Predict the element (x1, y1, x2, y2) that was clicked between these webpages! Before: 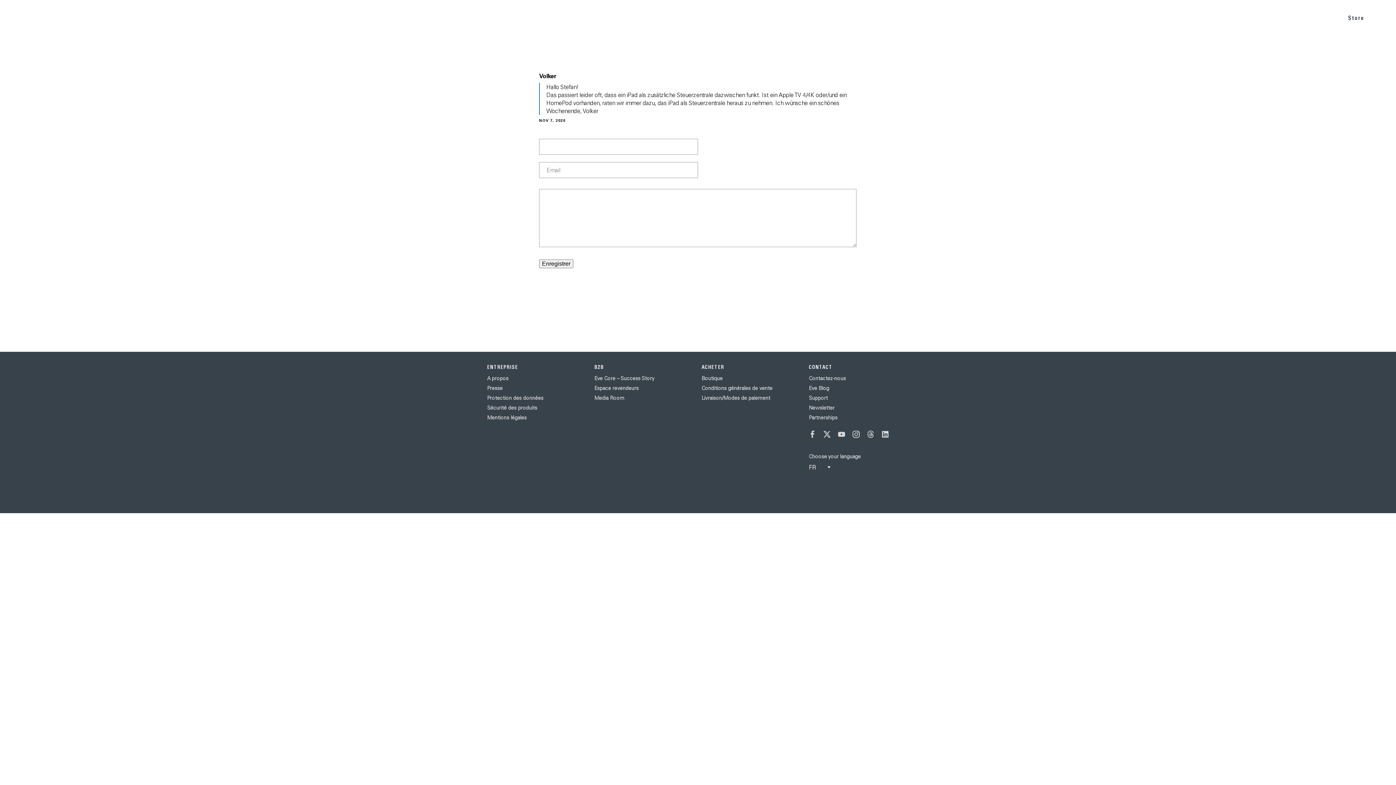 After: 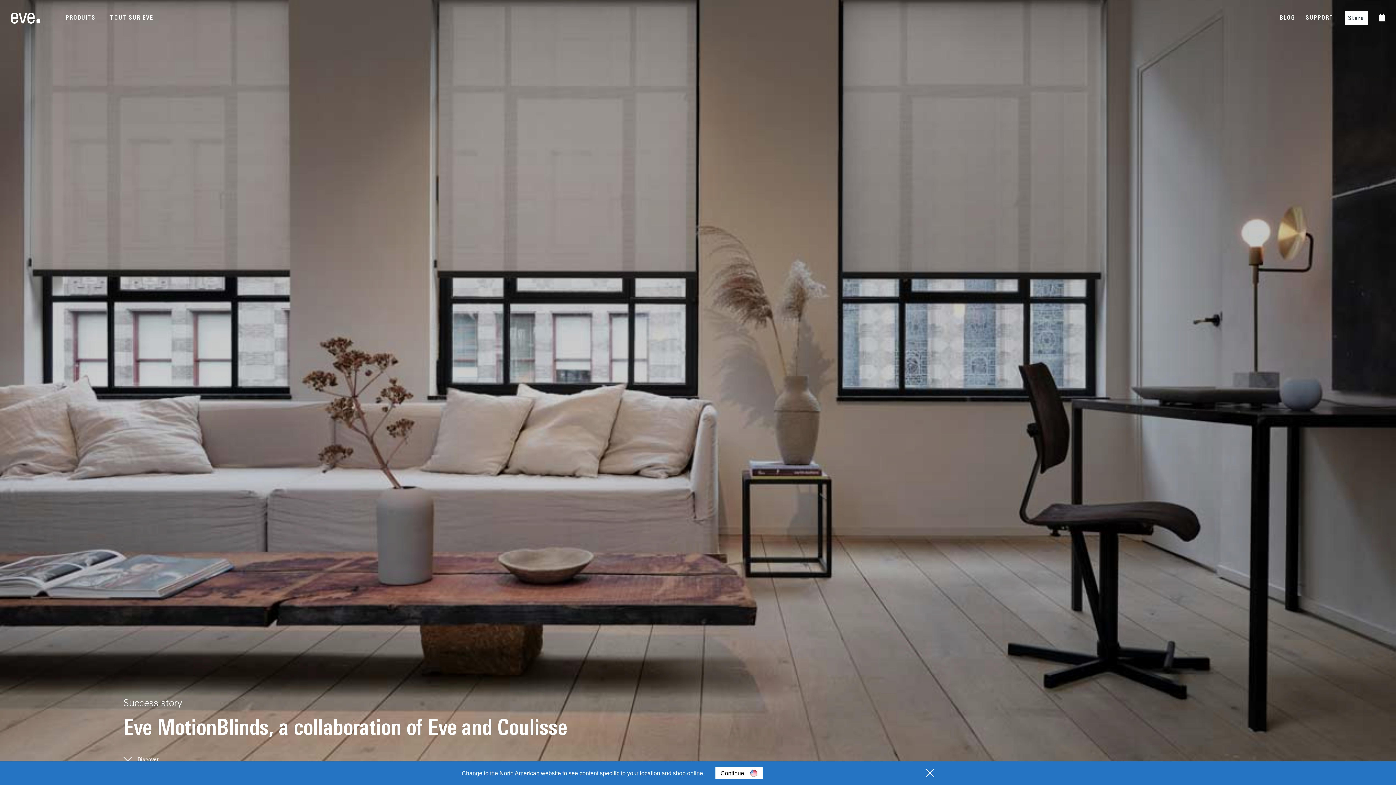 Action: label: Eve Core – Success Story bbox: (594, 375, 654, 381)